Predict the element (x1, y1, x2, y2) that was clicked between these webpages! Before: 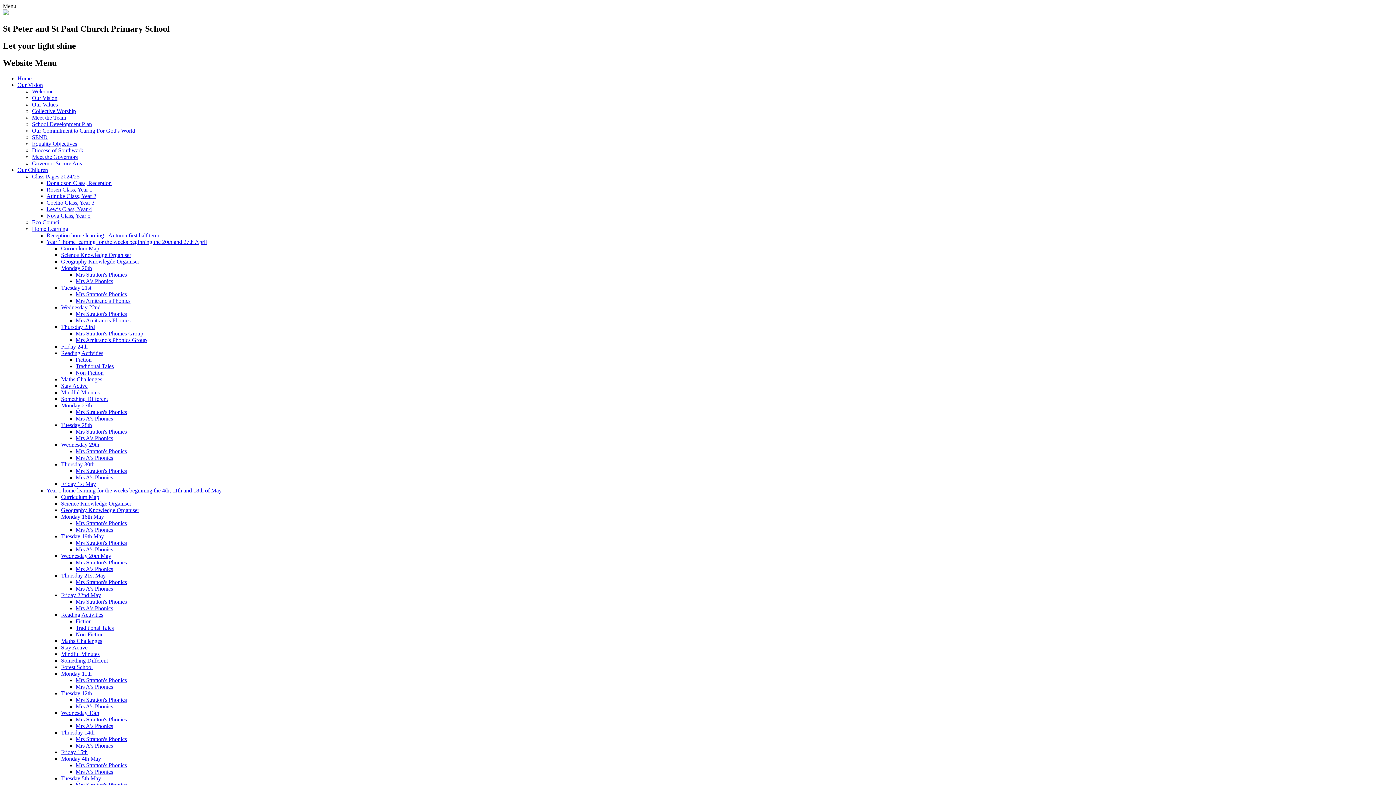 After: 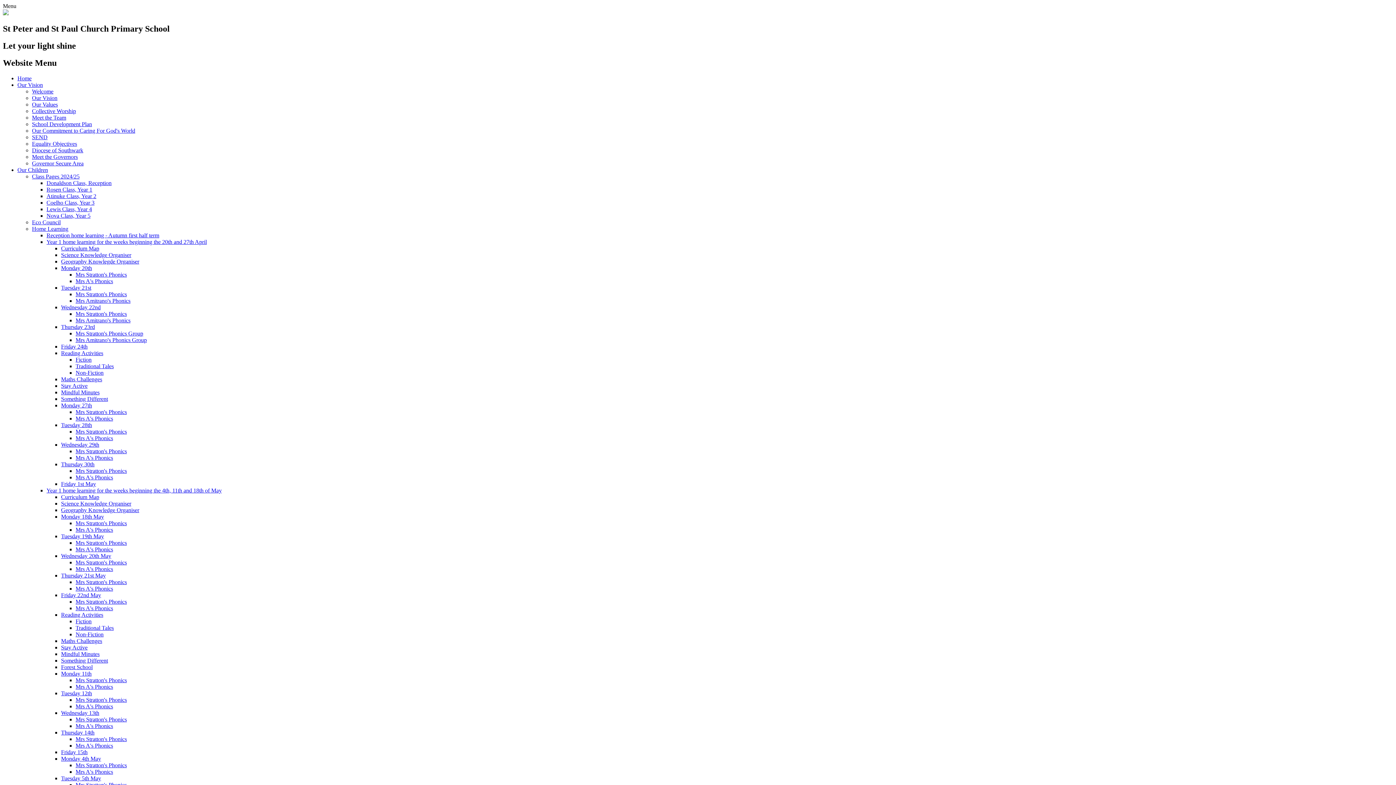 Action: label: Friday 22nd May bbox: (61, 592, 101, 598)